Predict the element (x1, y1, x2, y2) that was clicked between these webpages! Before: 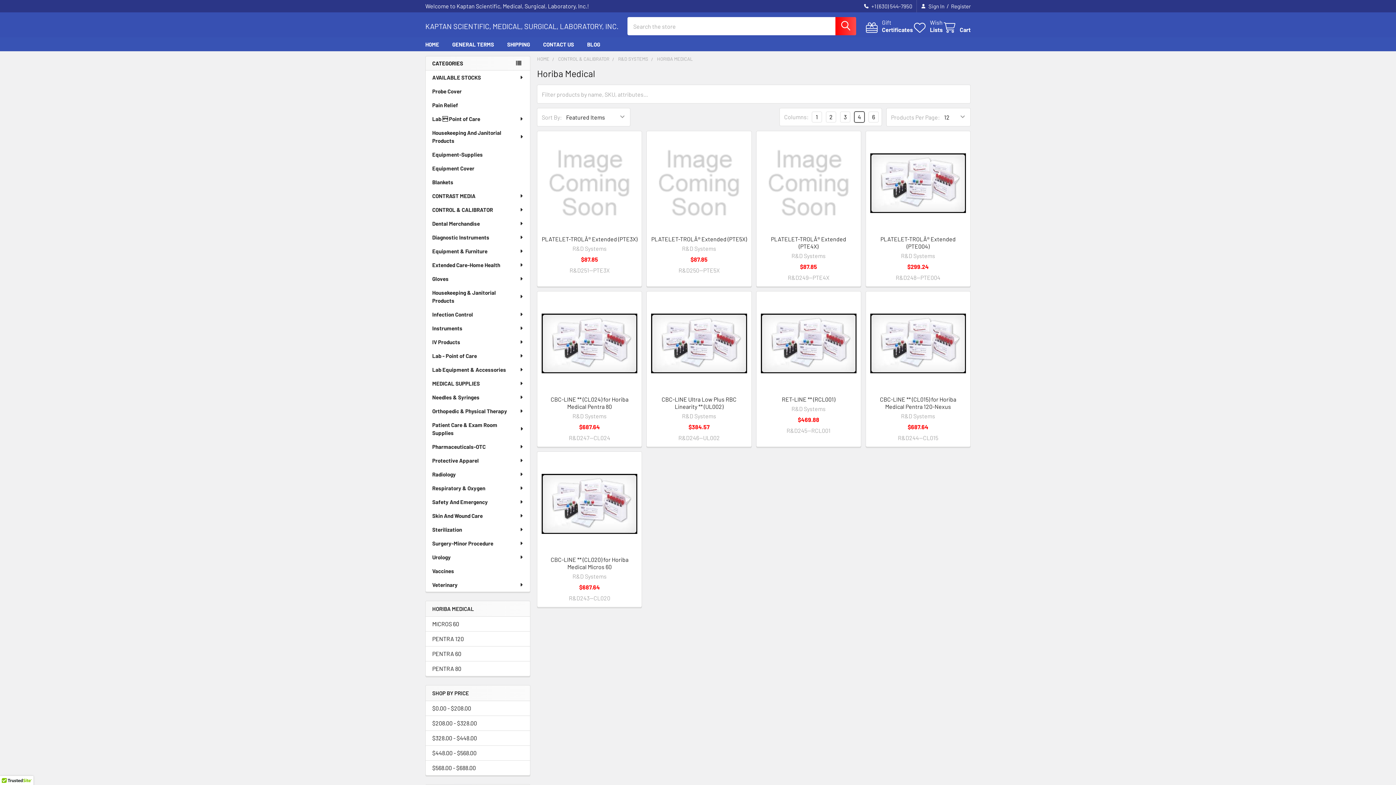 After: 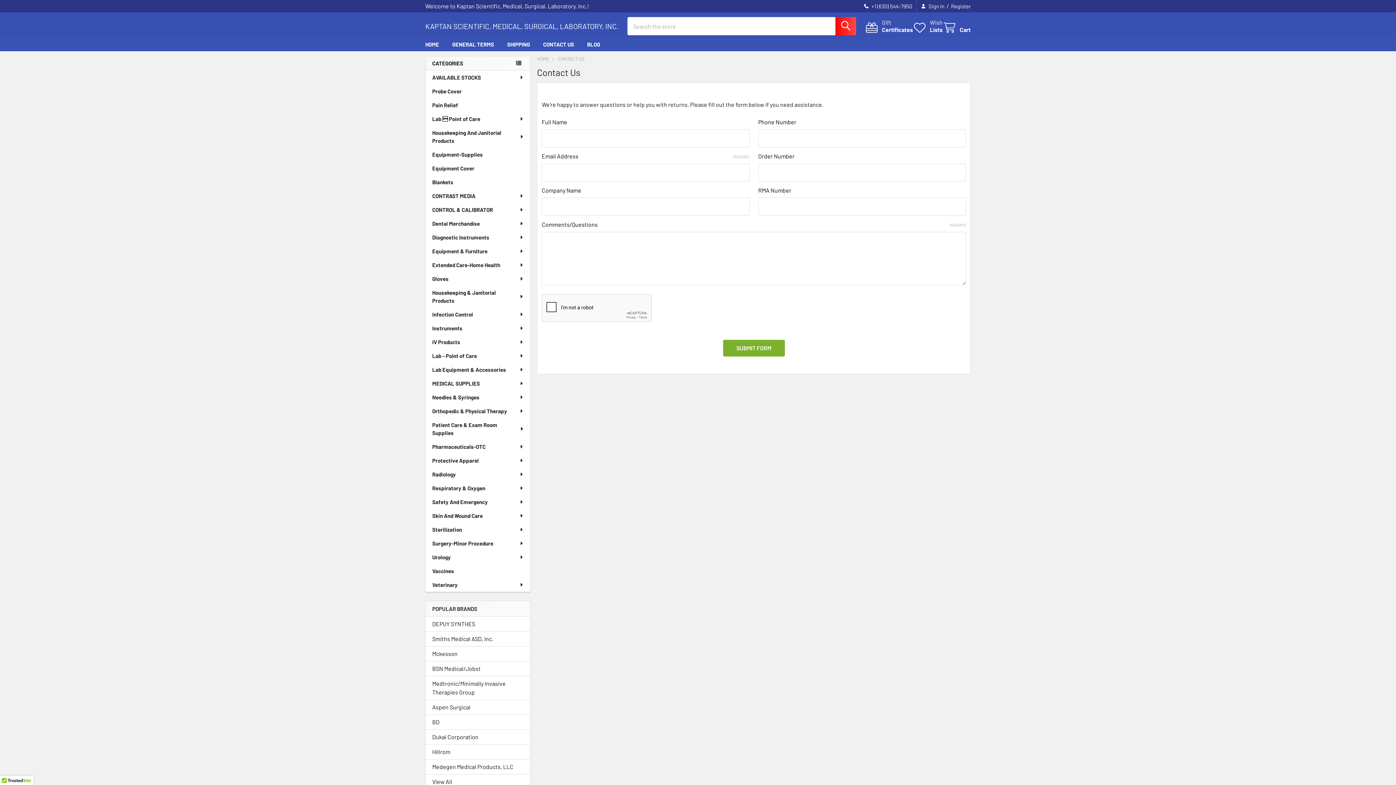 Action: bbox: (536, 37, 580, 51) label: CONTACT US